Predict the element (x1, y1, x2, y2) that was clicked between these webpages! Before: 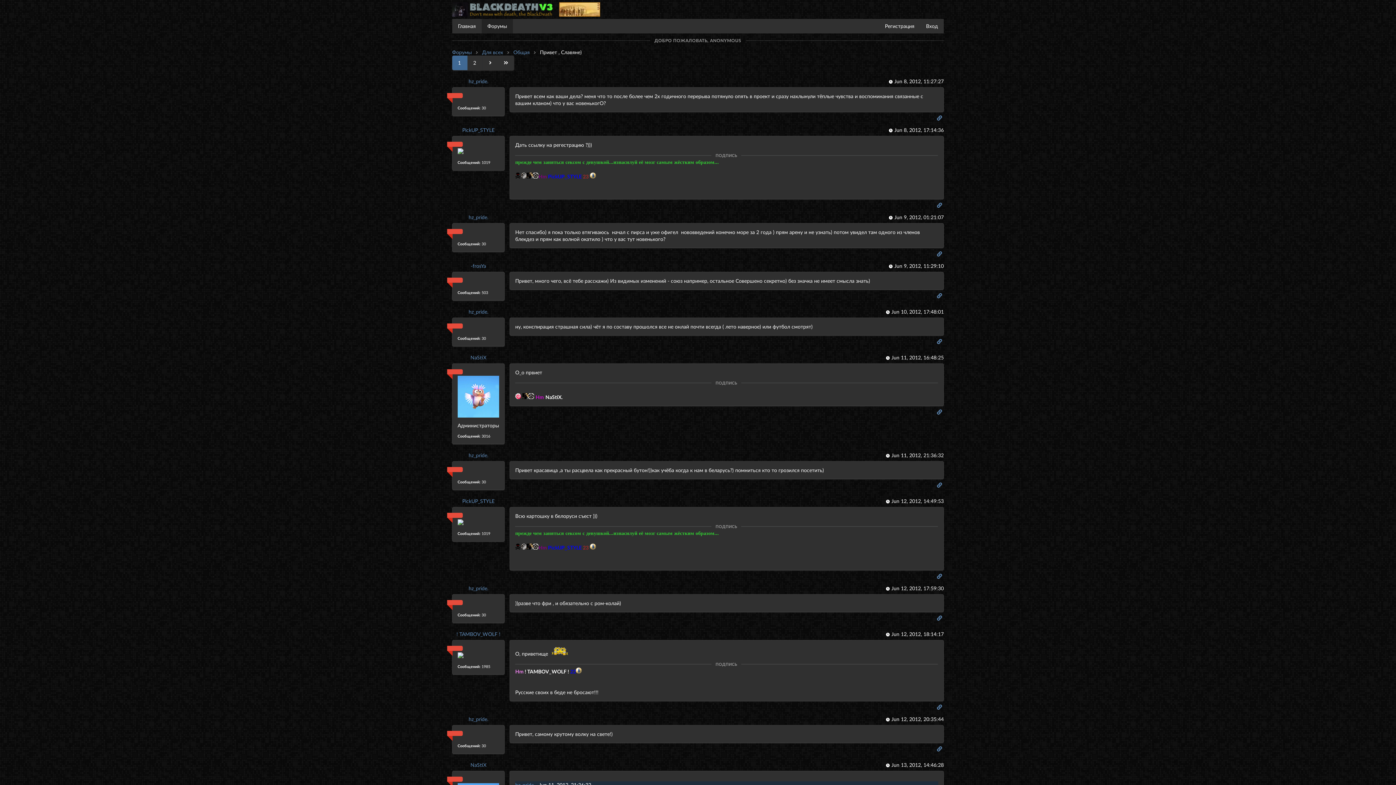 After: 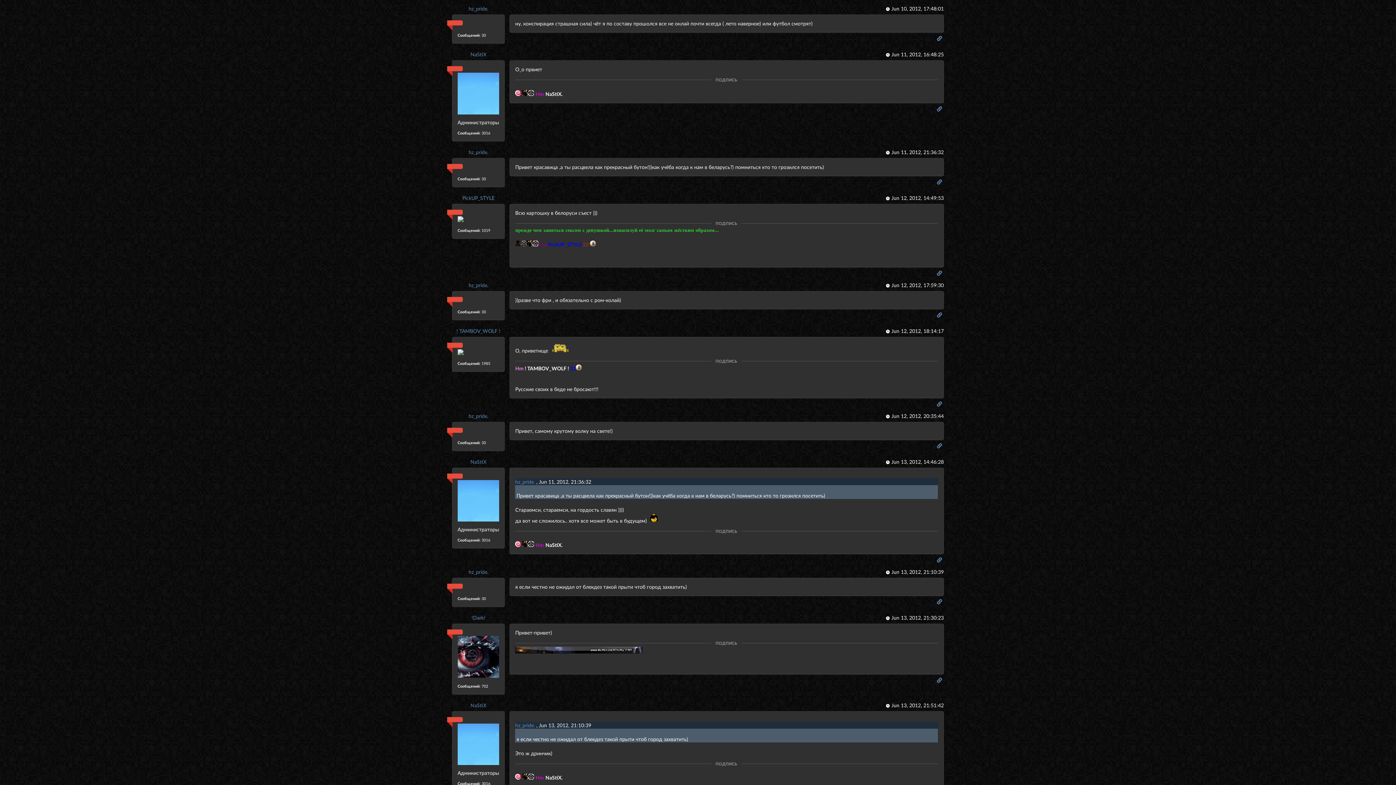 Action: bbox: (936, 338, 944, 344)